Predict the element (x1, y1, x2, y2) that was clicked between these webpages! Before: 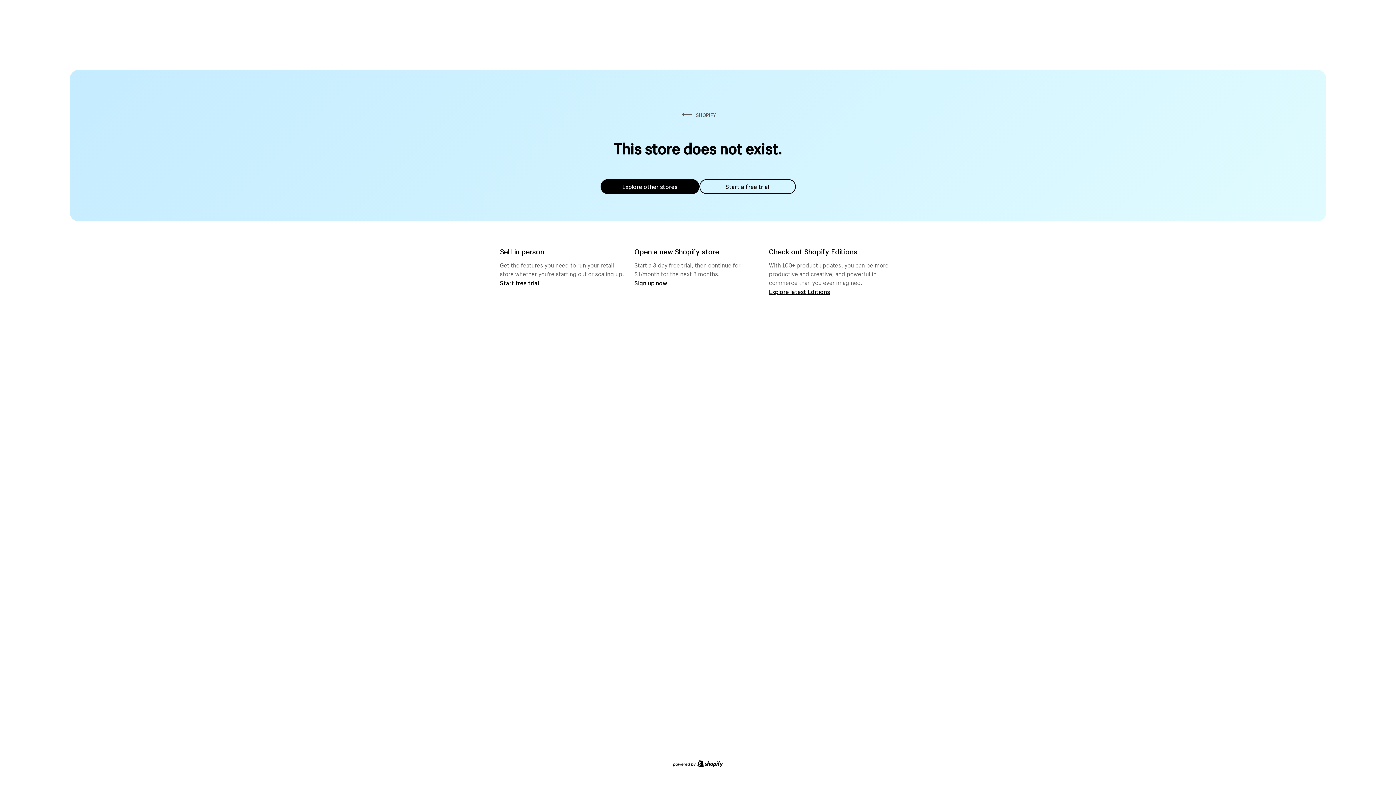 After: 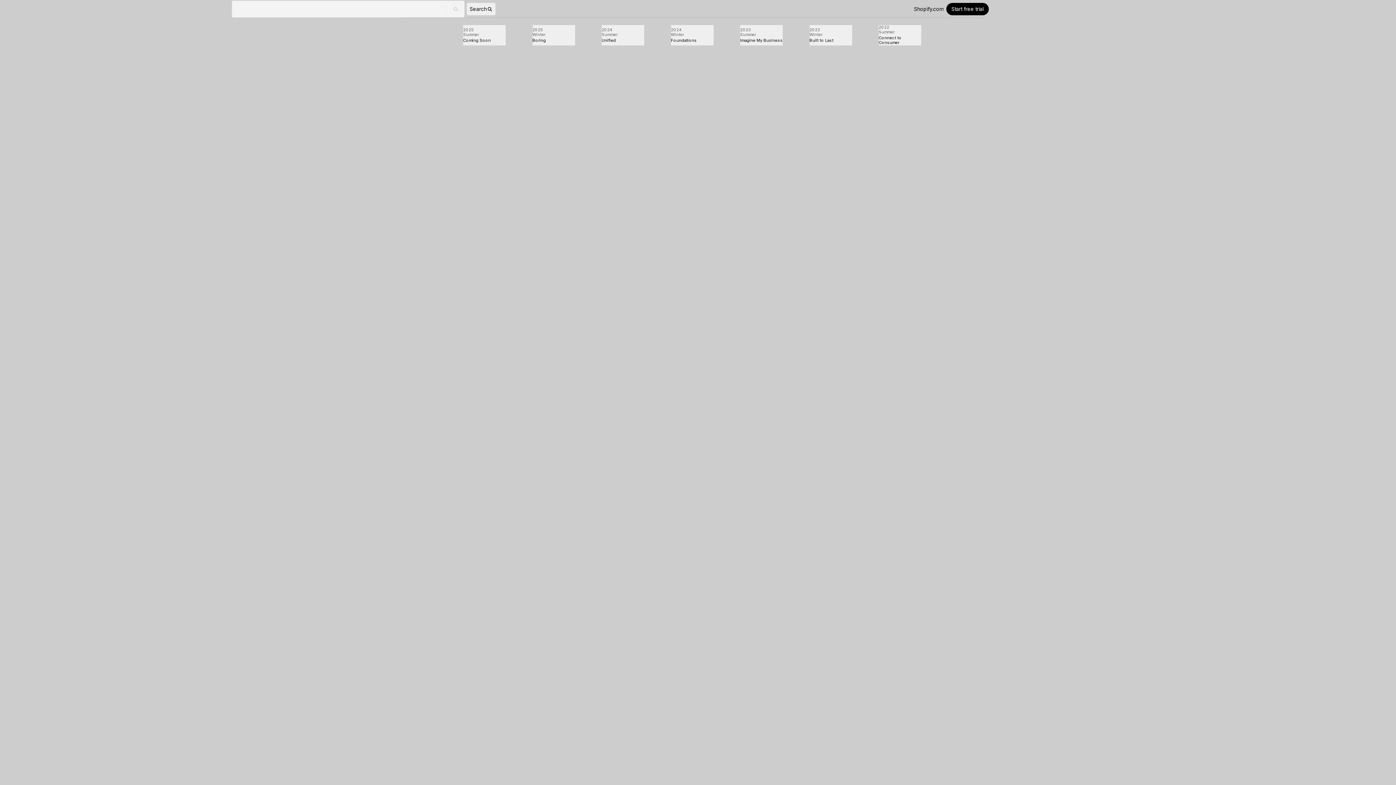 Action: label: Explore latest Editions bbox: (769, 287, 830, 295)